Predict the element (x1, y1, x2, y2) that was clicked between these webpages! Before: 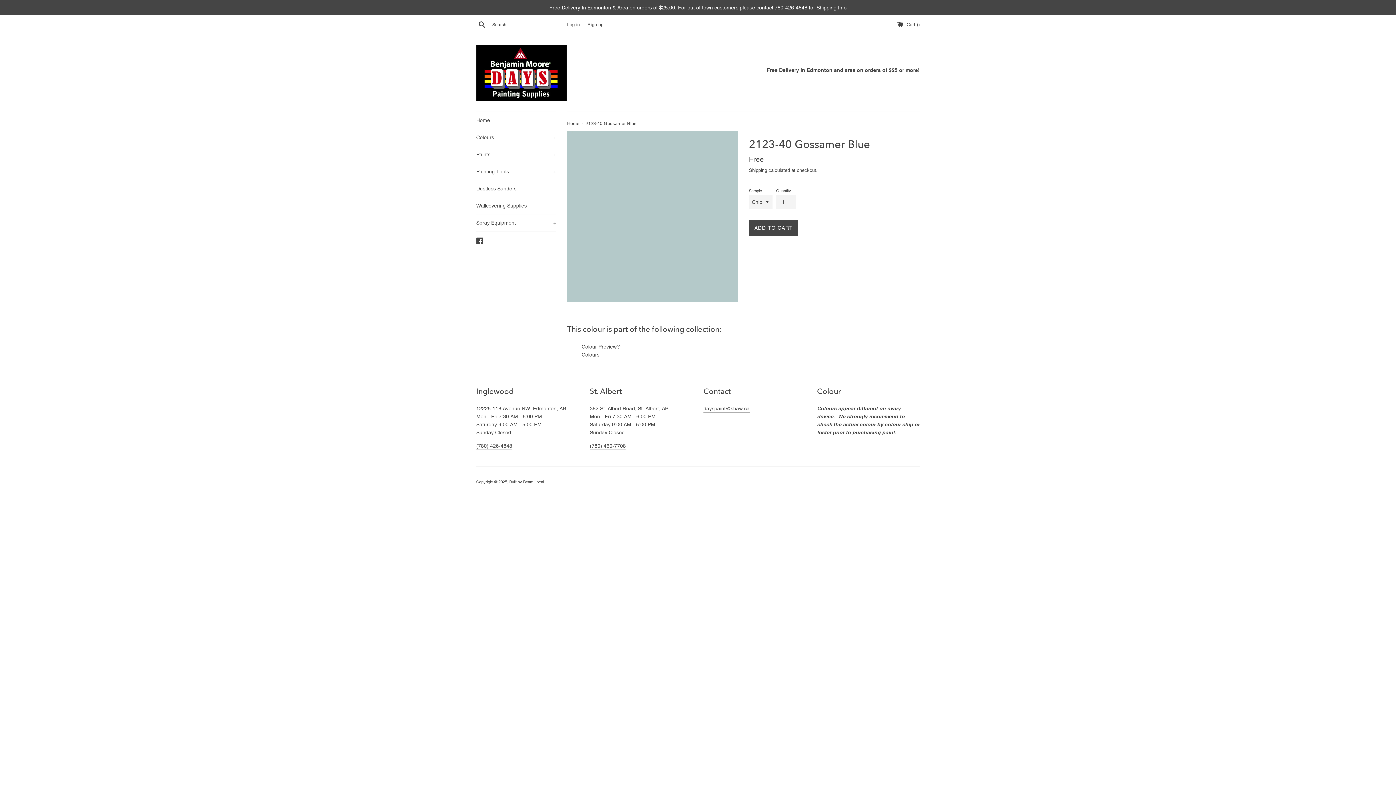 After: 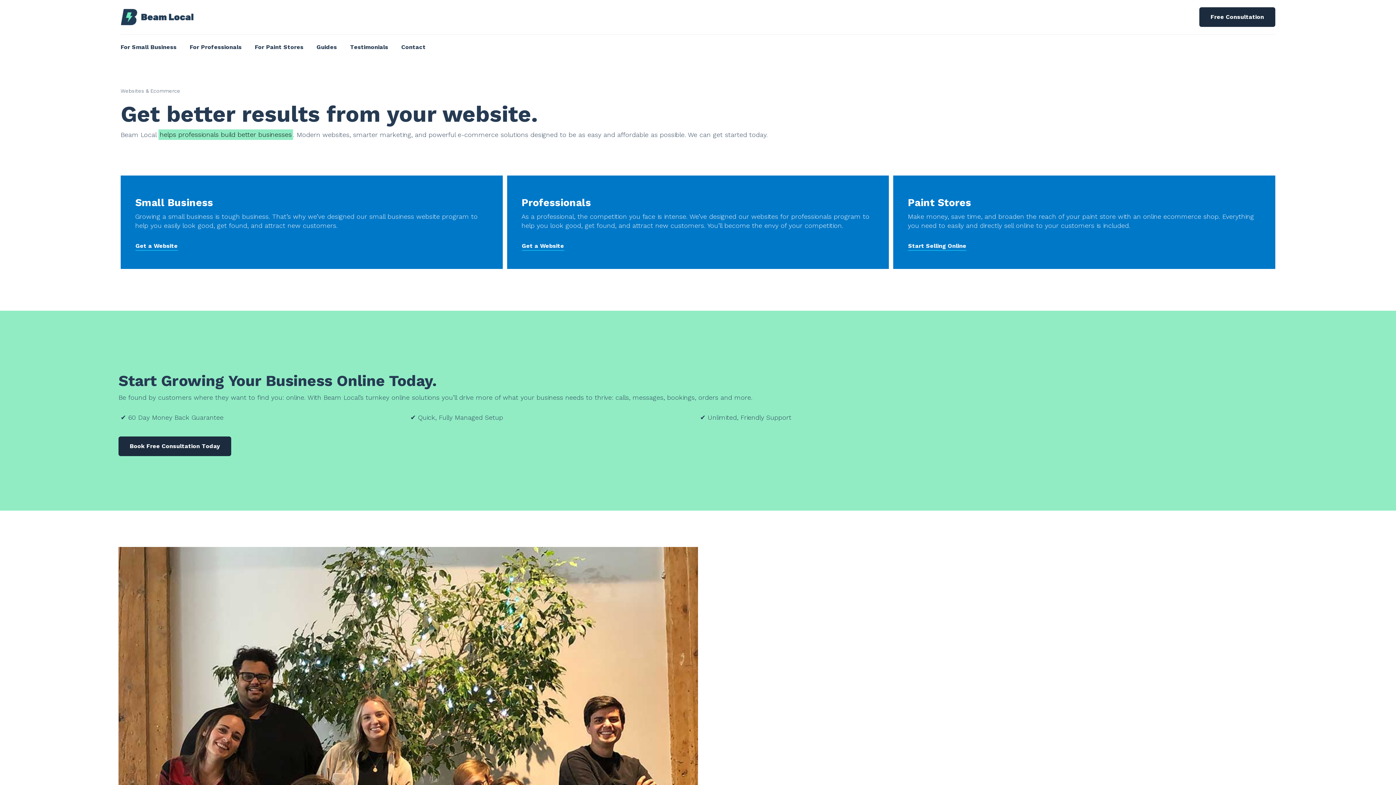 Action: bbox: (509, 479, 544, 484) label: Built by Beam Local